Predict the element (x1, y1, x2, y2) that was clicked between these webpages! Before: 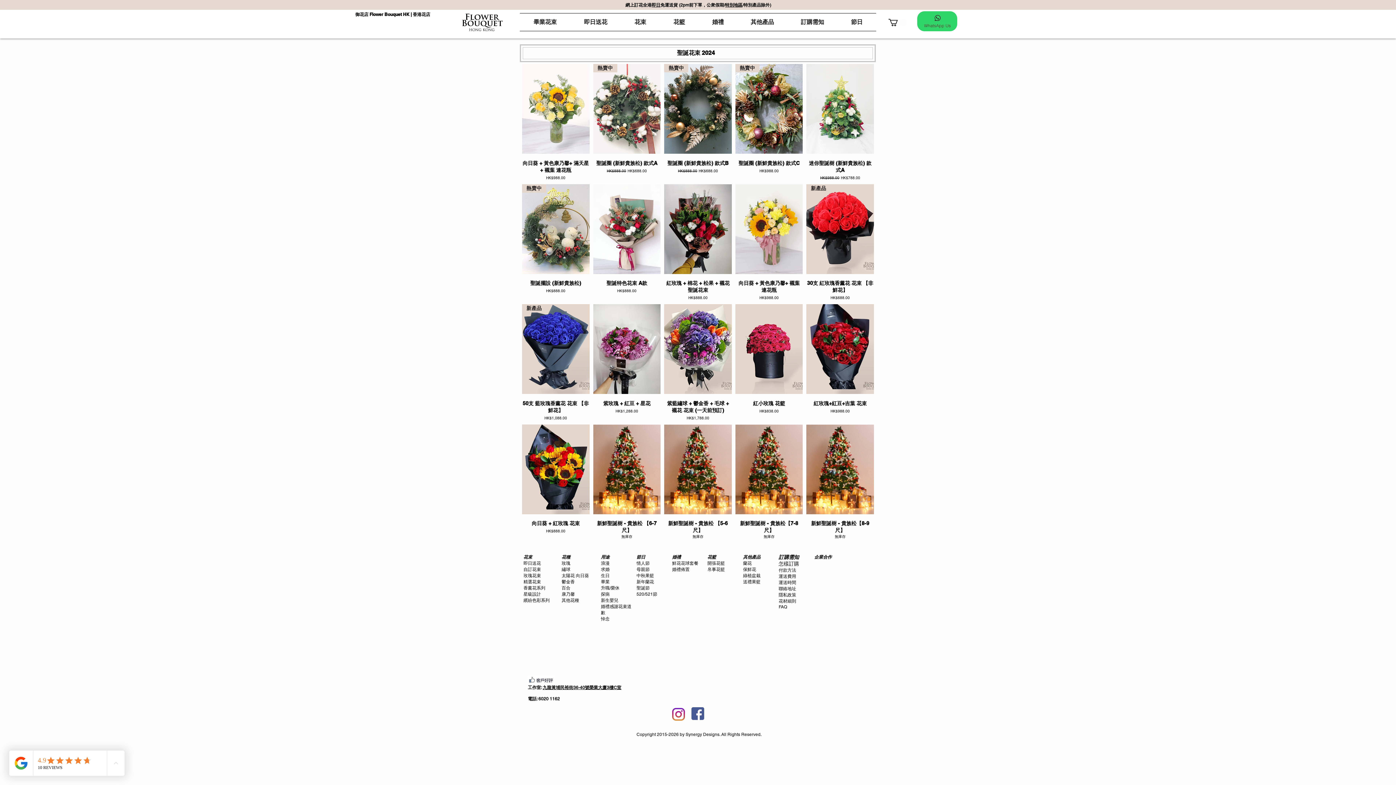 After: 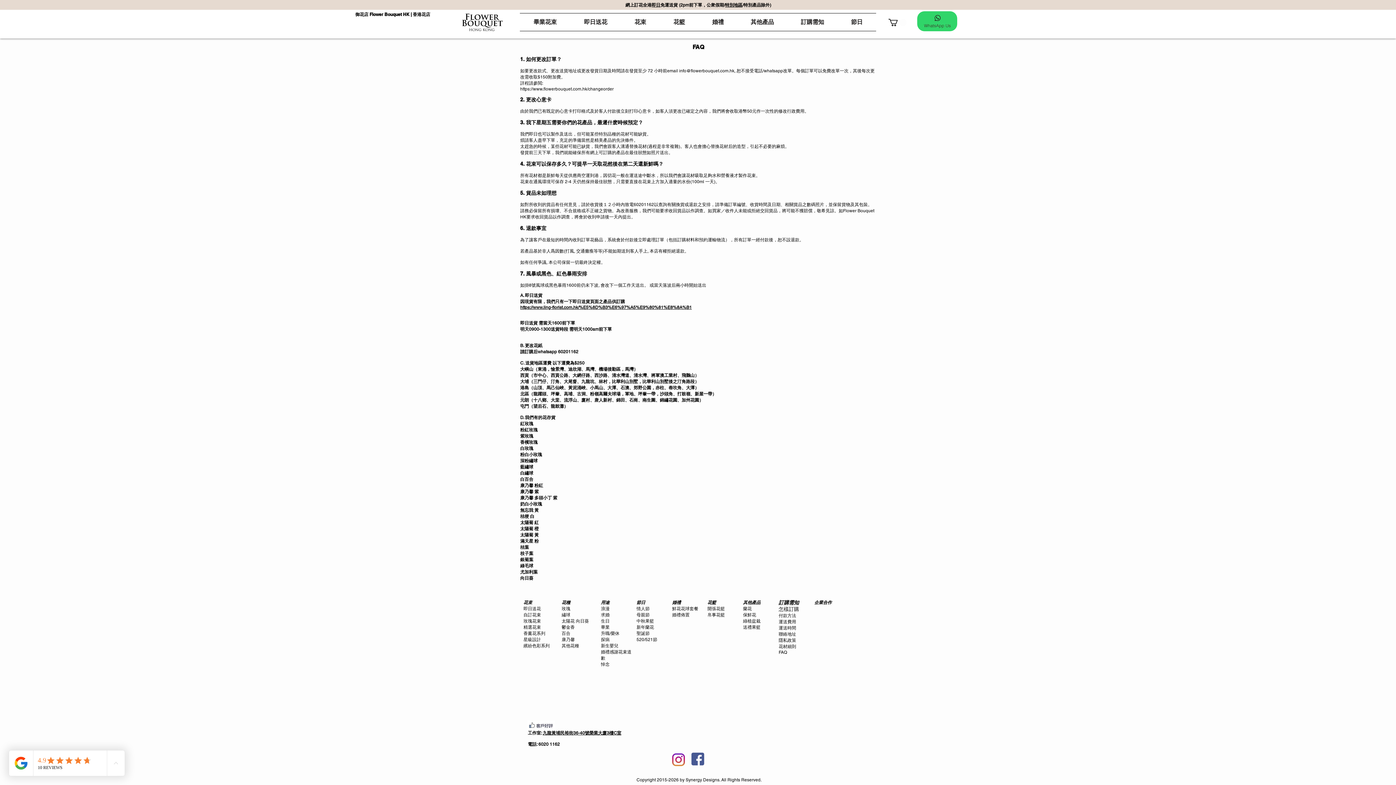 Action: bbox: (778, 604, 787, 609) label: FAQ